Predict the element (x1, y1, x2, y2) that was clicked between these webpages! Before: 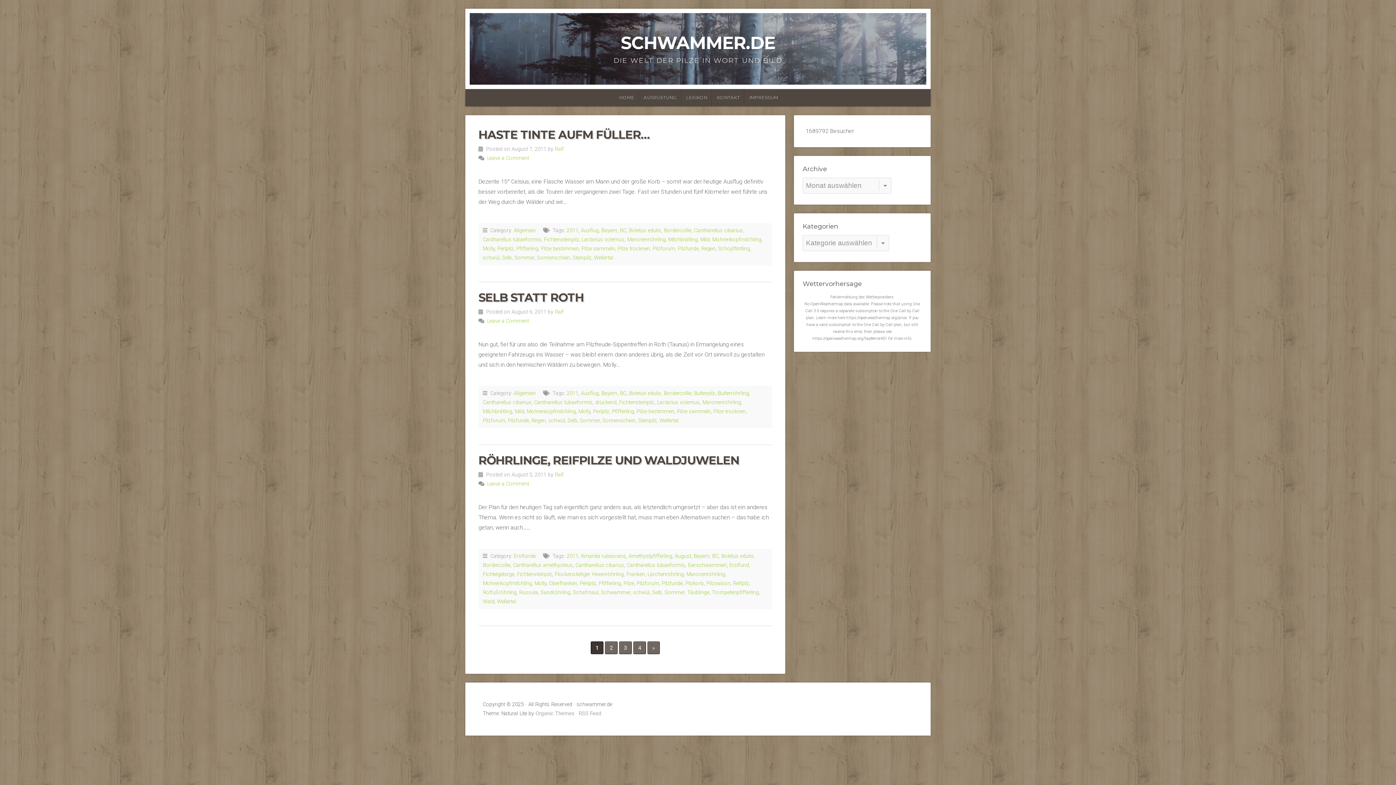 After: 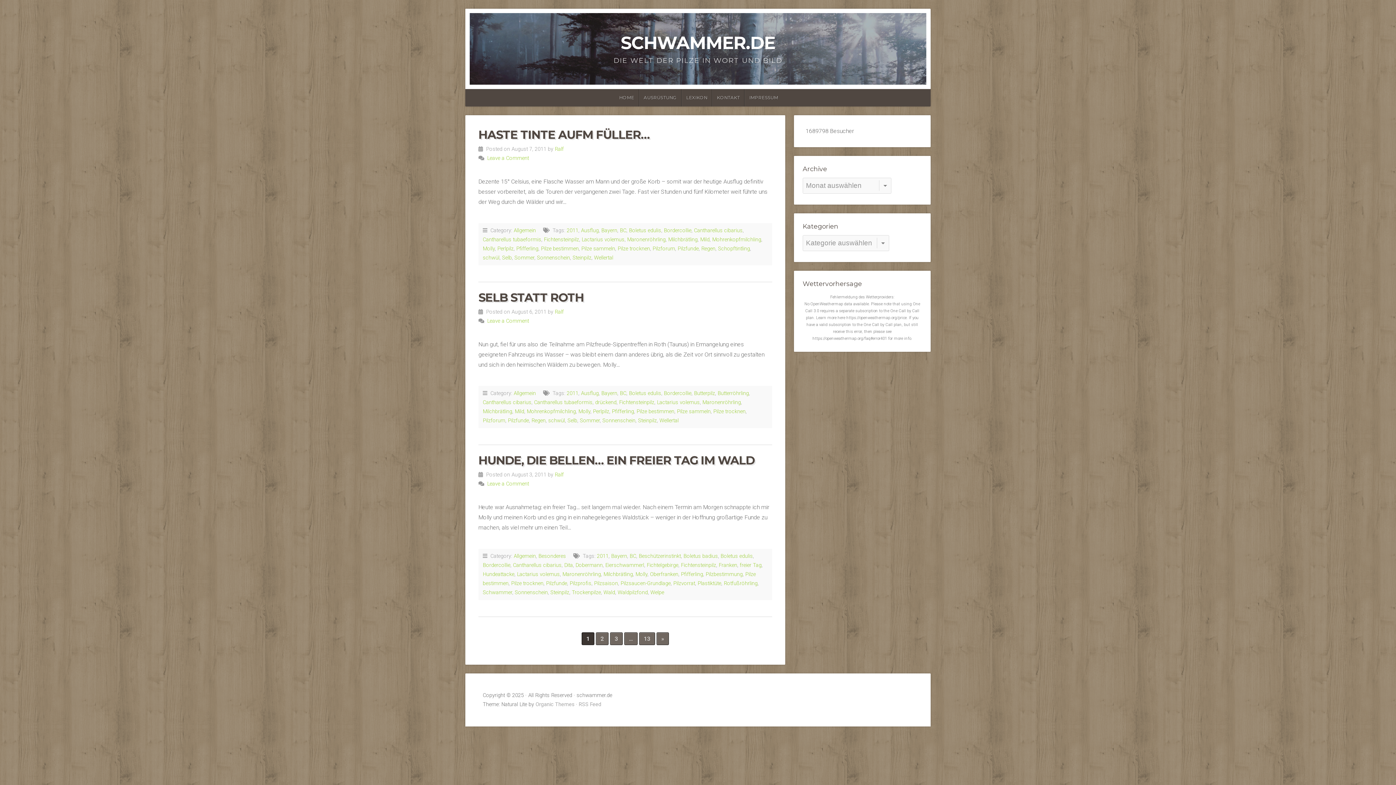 Action: bbox: (537, 254, 570, 261) label: Sonnenschein